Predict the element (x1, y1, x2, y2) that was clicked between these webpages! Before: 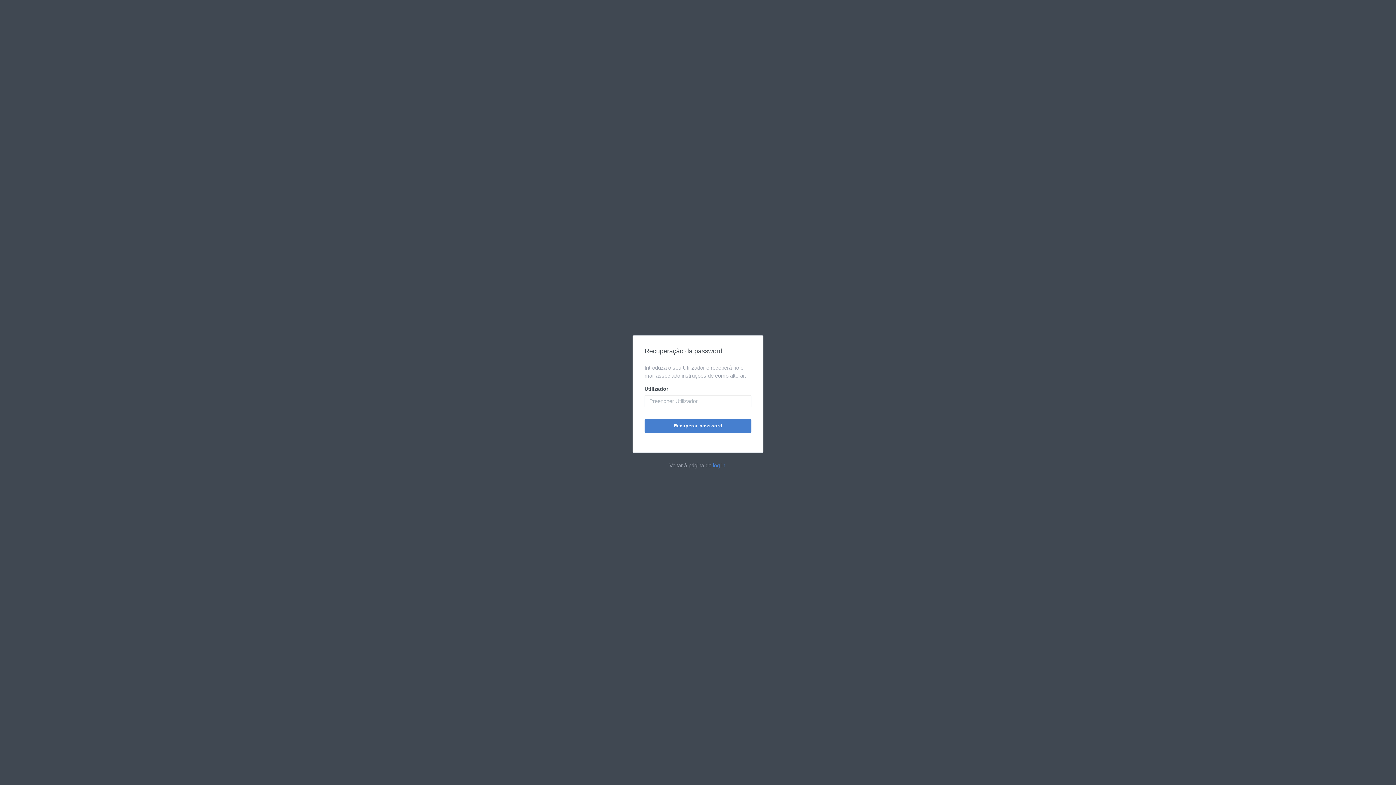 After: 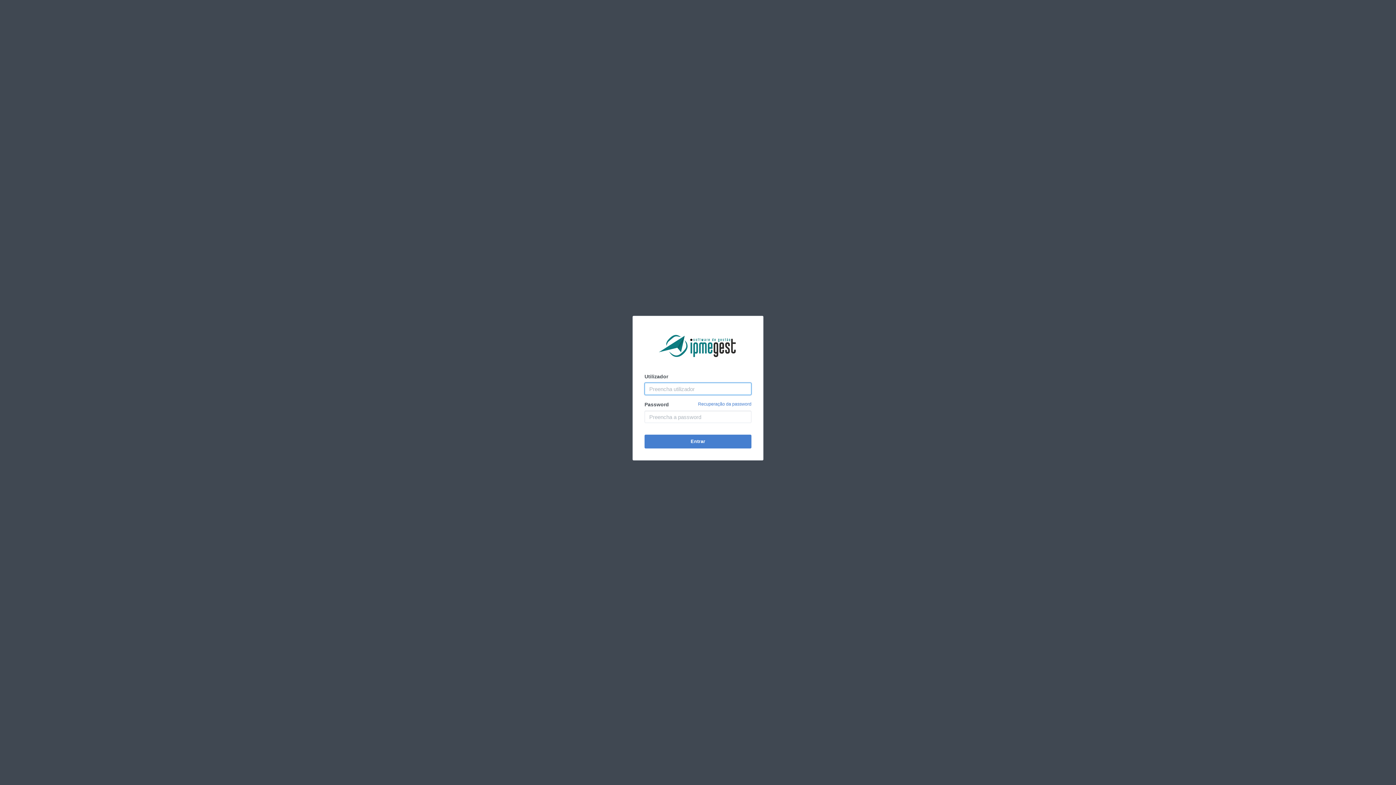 Action: label: log in bbox: (713, 462, 725, 468)